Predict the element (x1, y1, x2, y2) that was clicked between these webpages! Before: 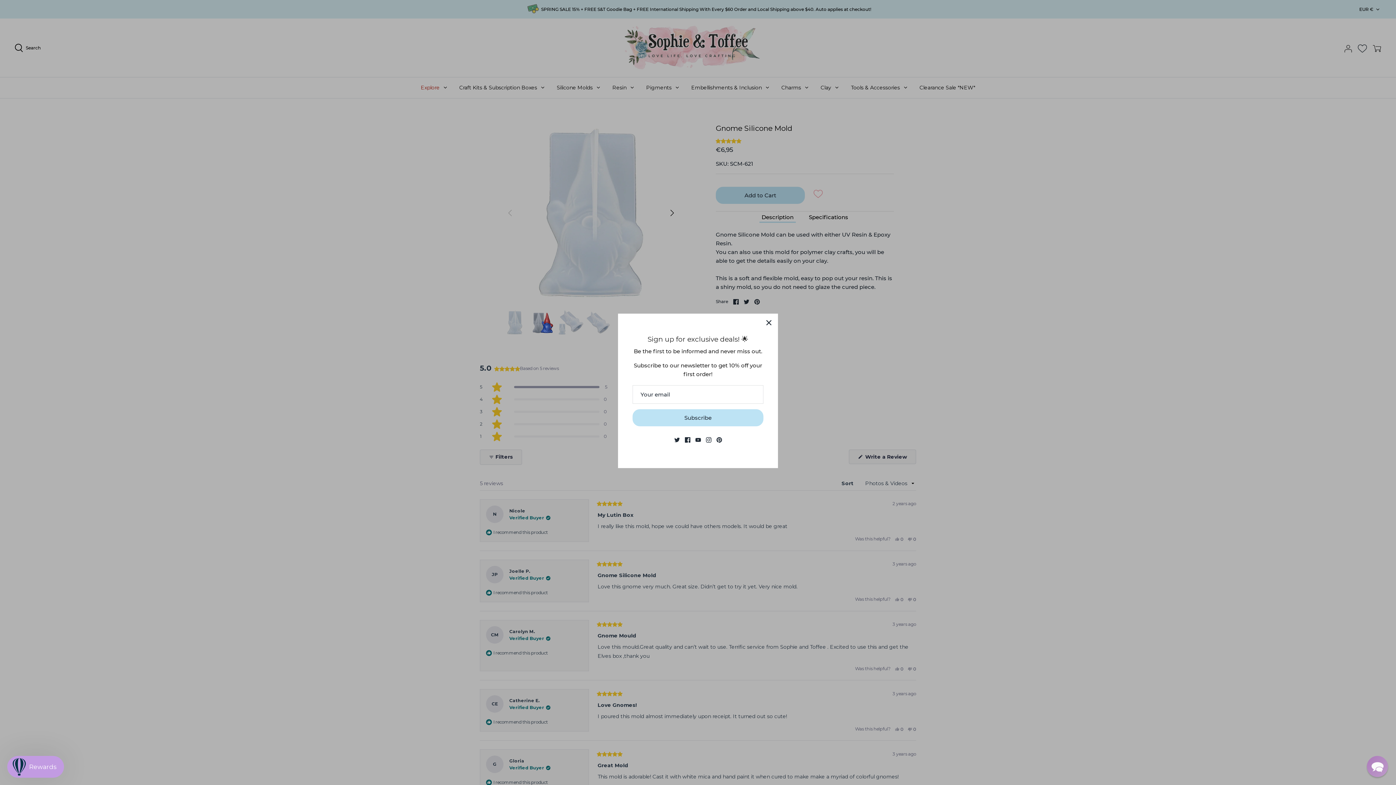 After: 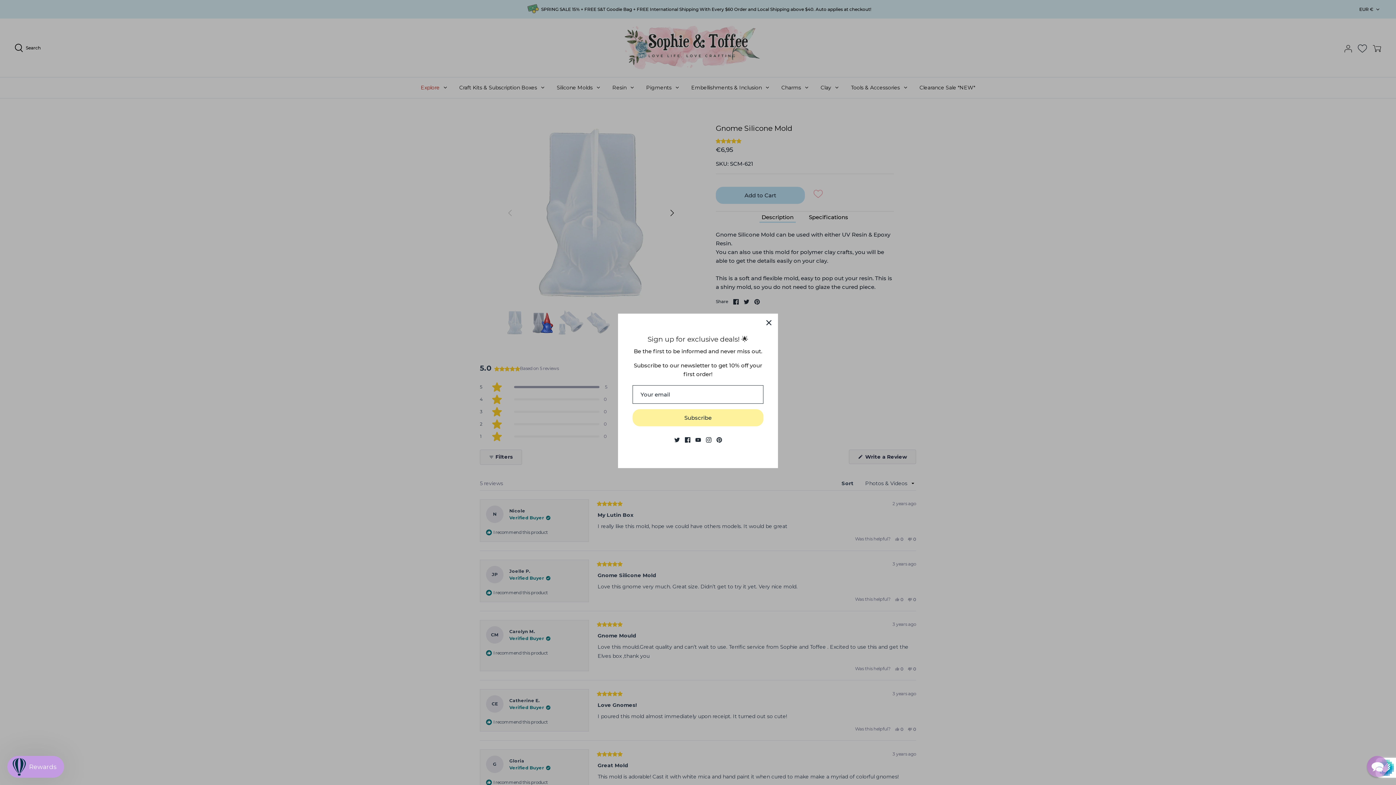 Action: label: Subscribe bbox: (632, 409, 763, 426)